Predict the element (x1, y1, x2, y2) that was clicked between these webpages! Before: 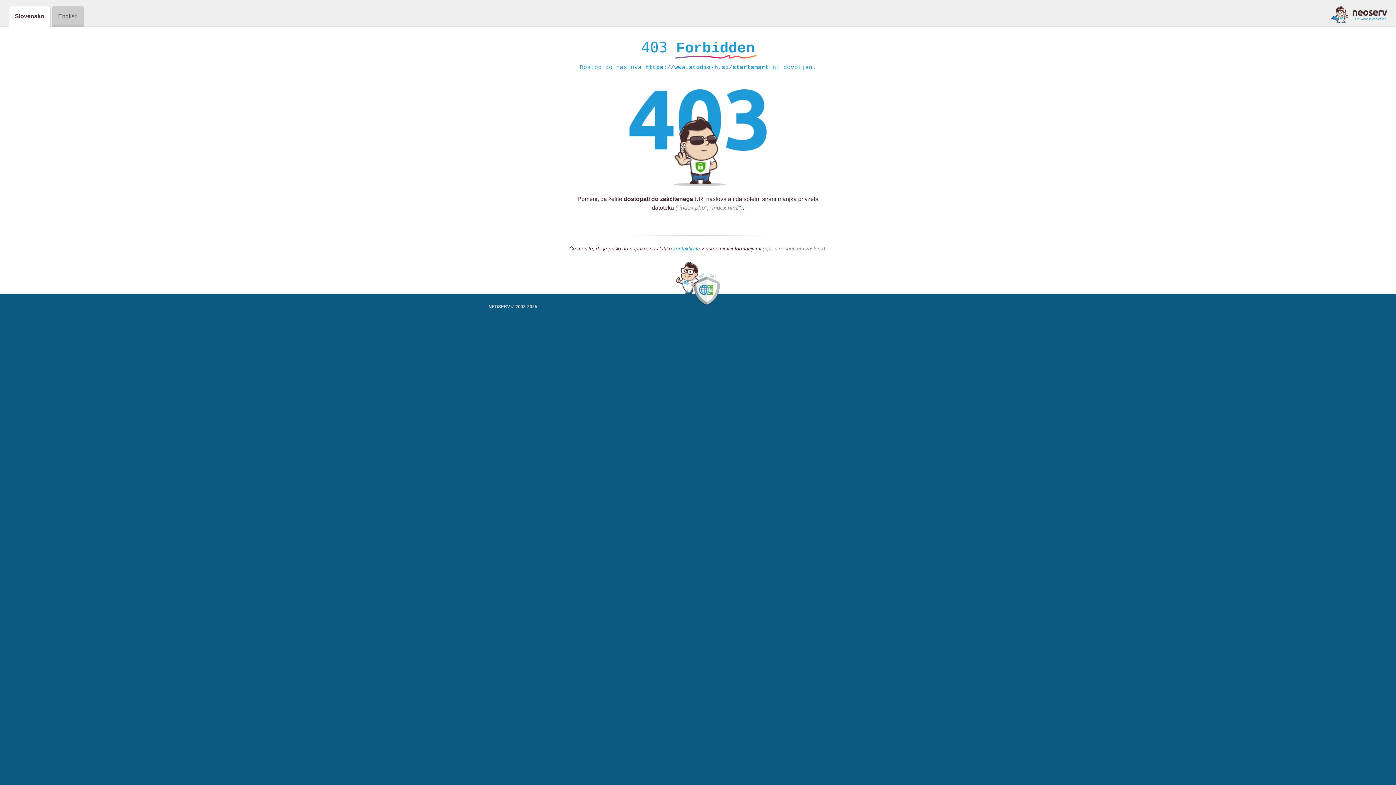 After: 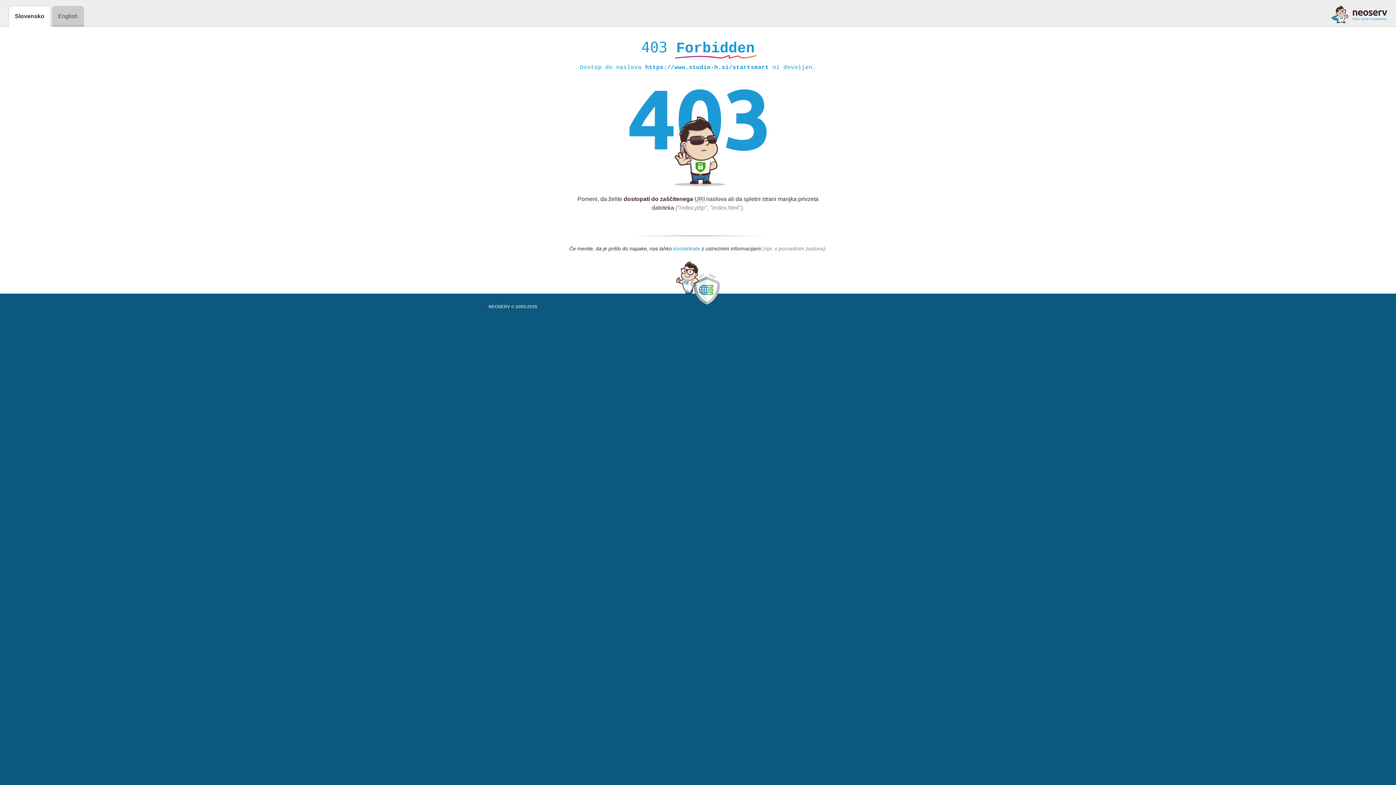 Action: label: kontaktirate bbox: (673, 245, 700, 252)